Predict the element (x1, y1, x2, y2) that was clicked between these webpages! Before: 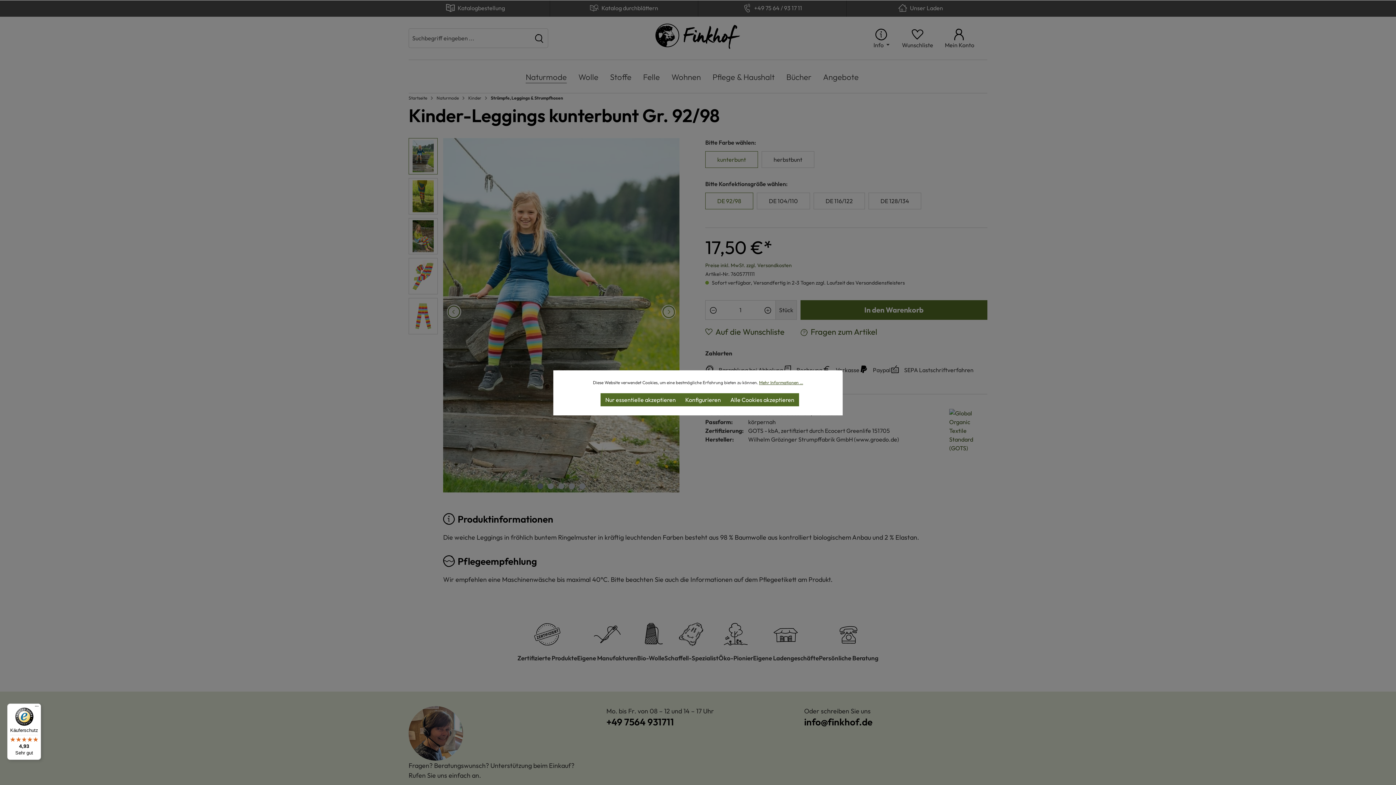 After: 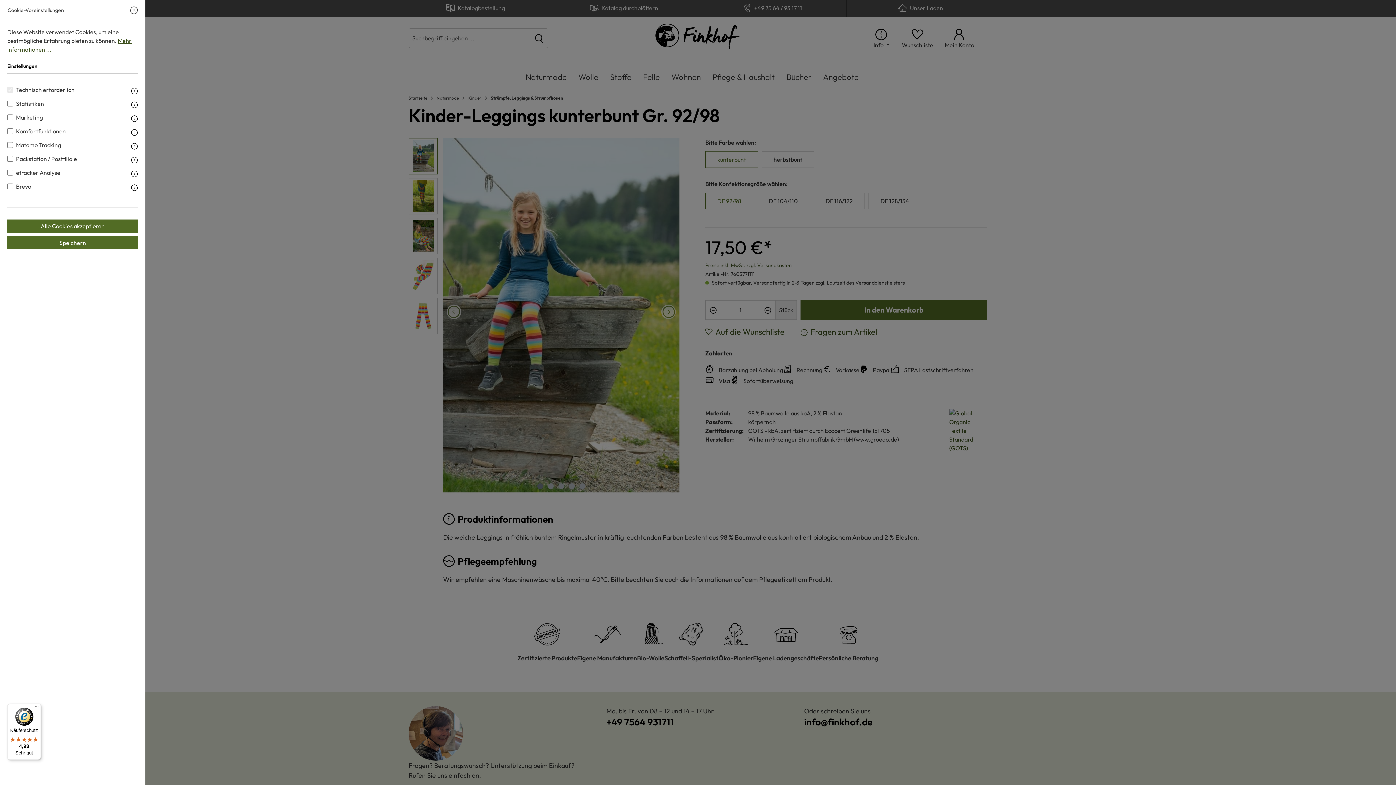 Action: label: Konfigurieren bbox: (680, 393, 725, 406)